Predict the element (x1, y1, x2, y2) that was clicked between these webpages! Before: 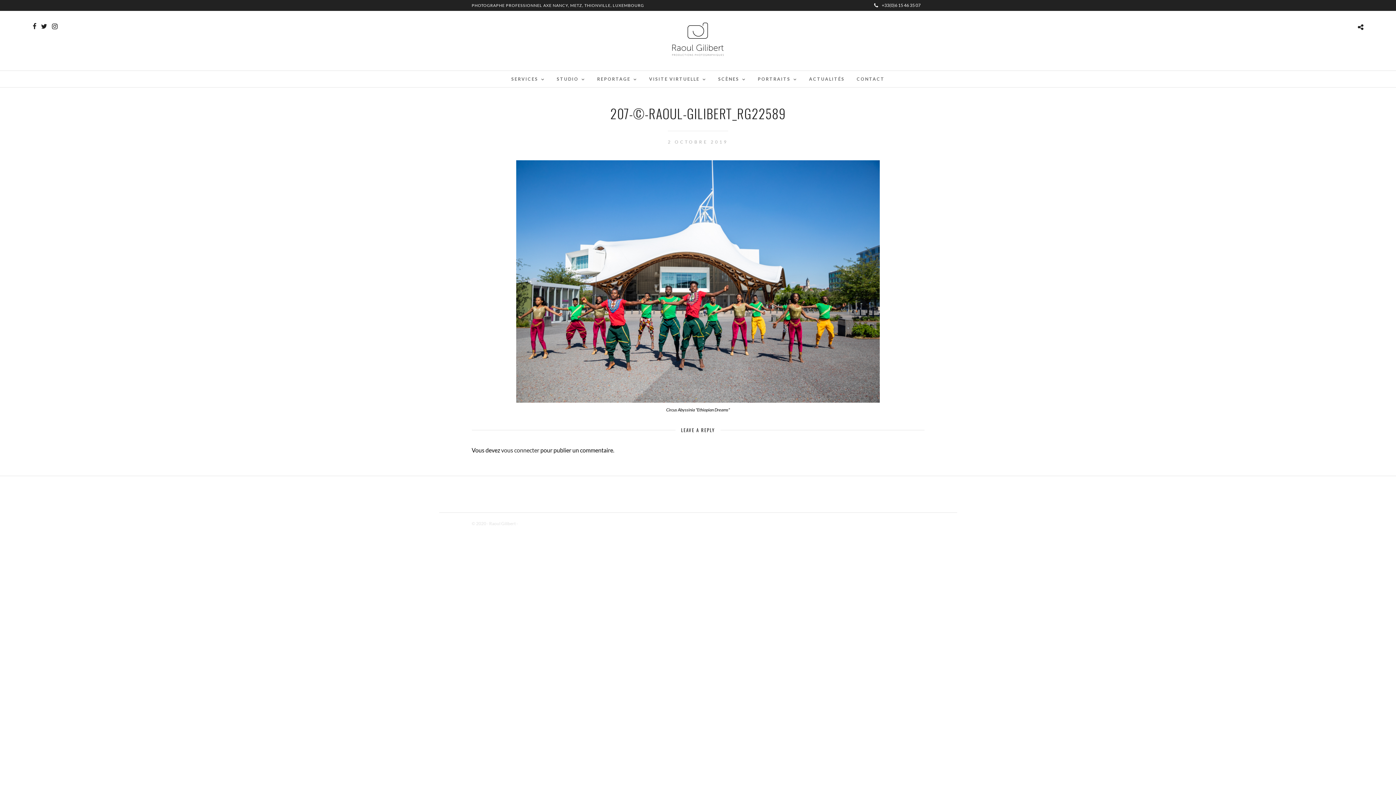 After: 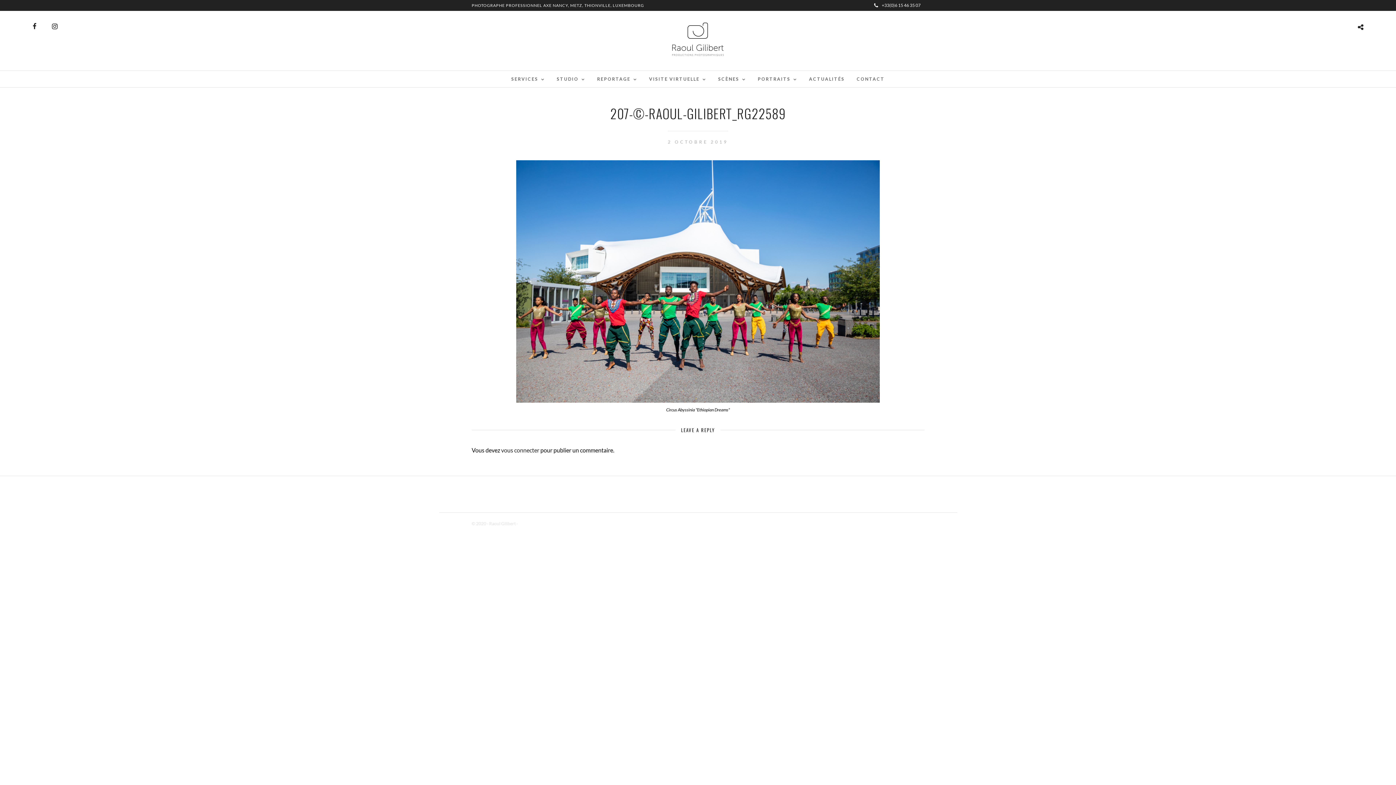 Action: bbox: (41, 23, 47, 29)